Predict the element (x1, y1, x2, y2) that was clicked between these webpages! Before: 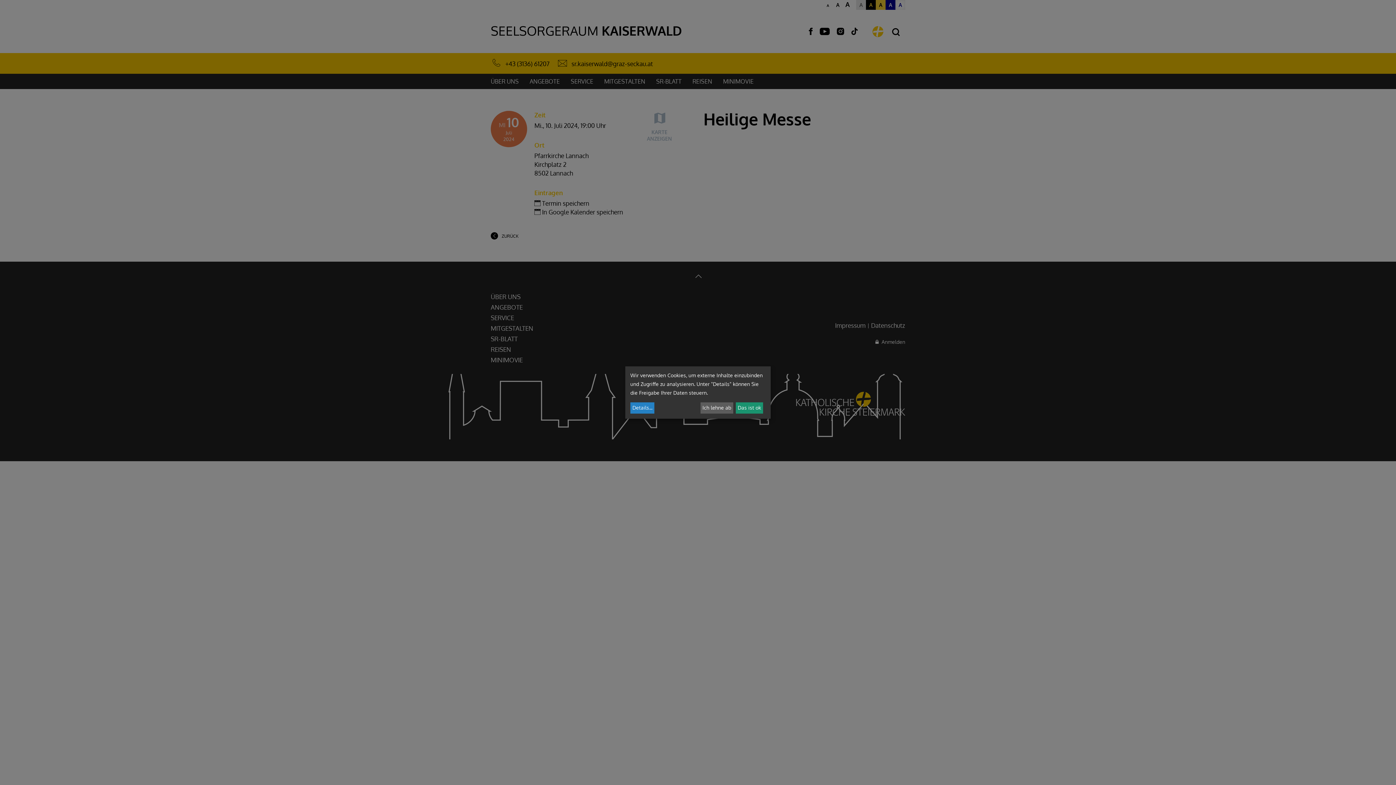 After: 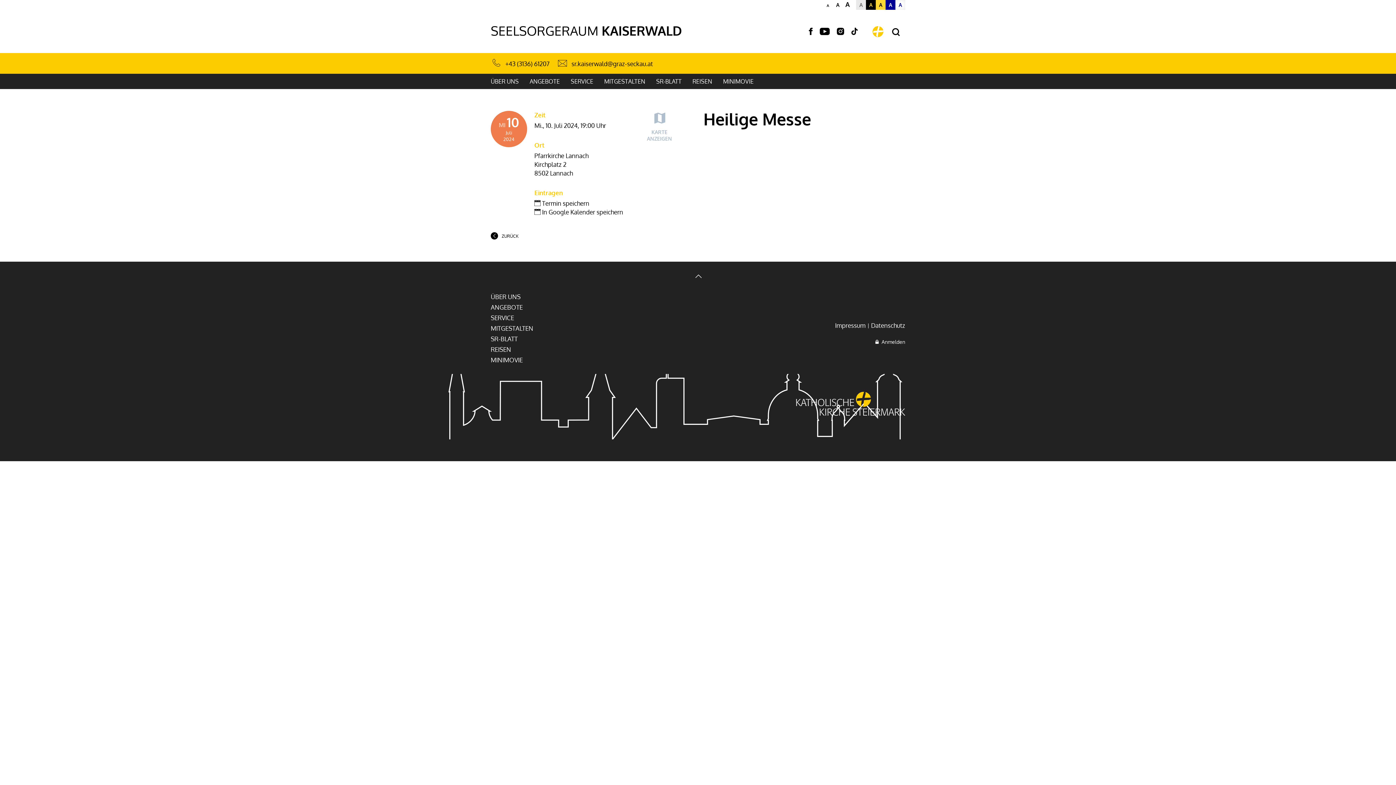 Action: bbox: (735, 402, 763, 413) label: Das ist ok